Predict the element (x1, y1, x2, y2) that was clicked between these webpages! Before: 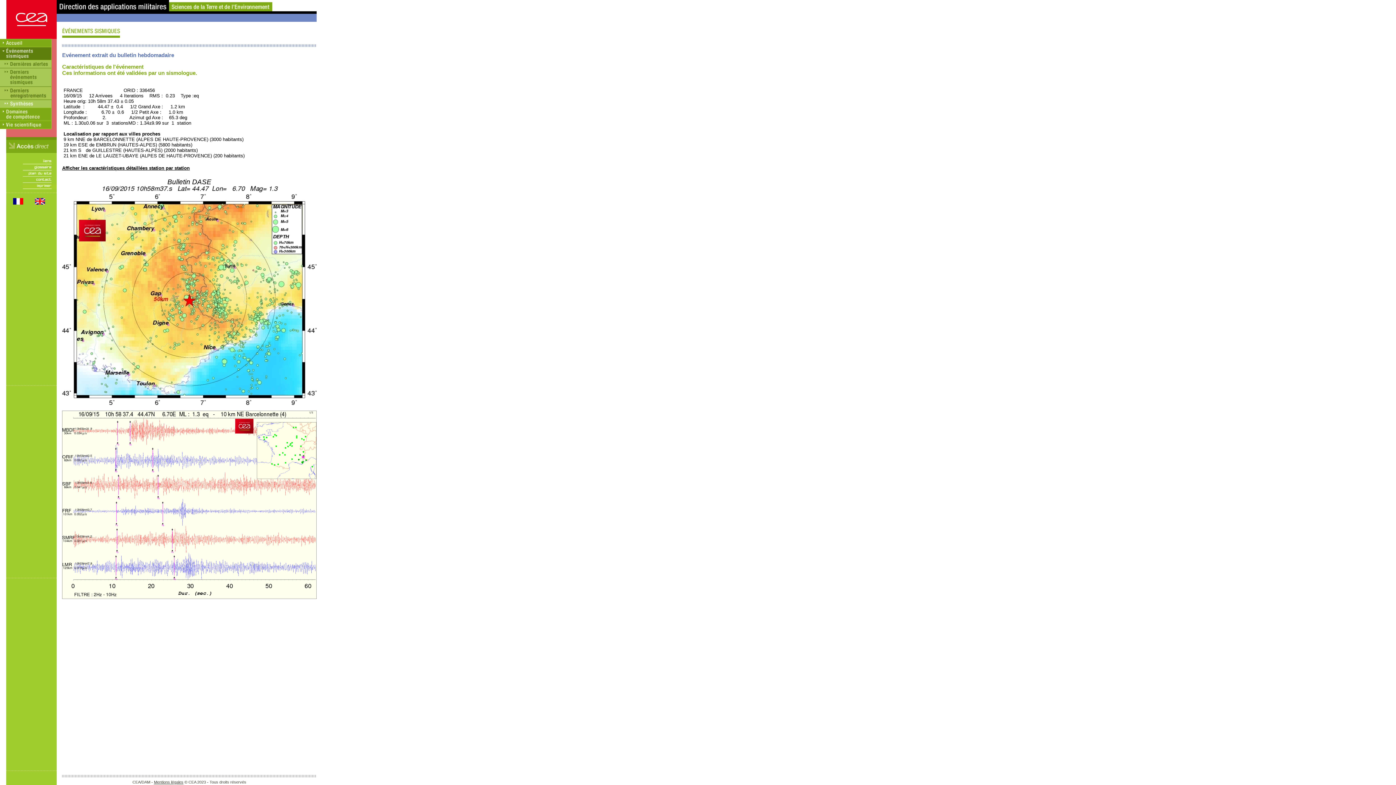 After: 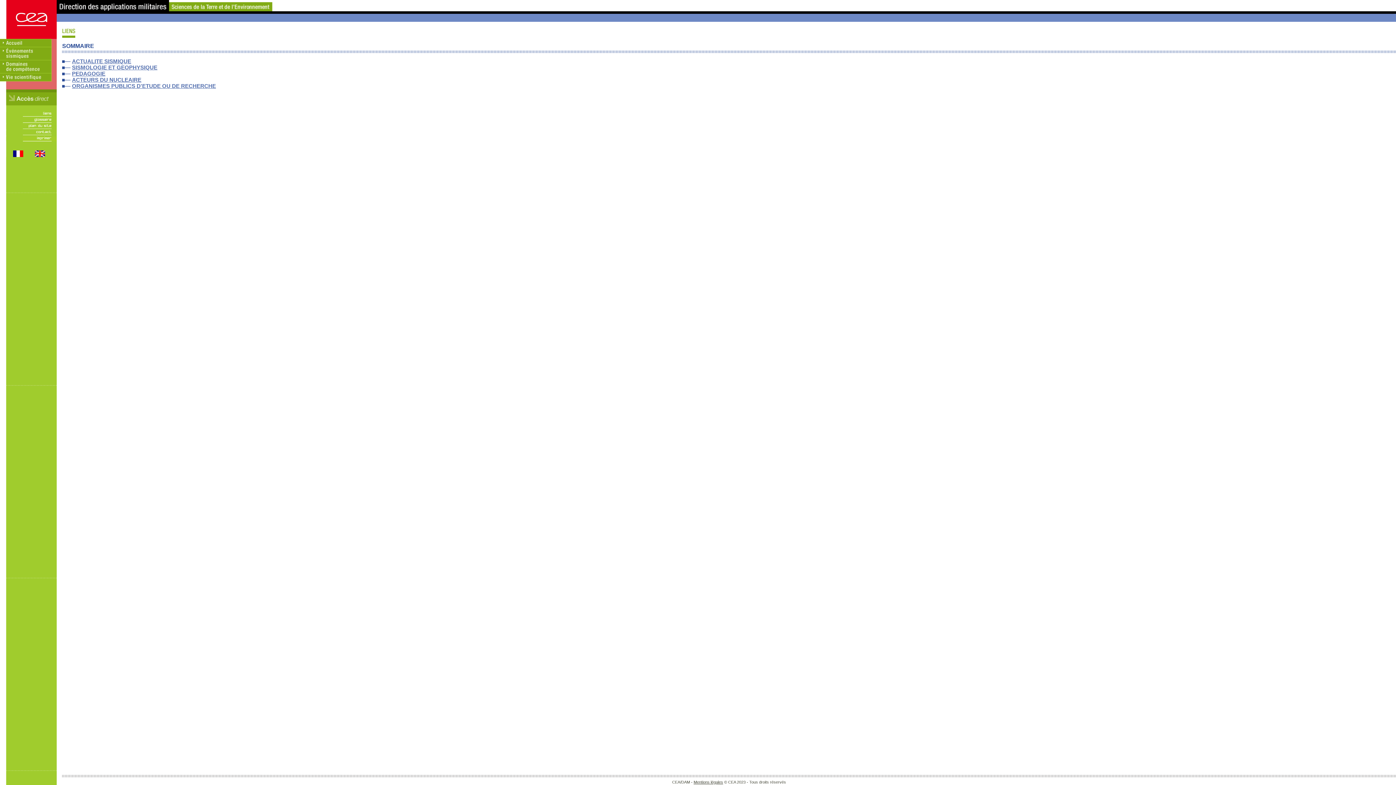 Action: bbox: (22, 159, 56, 165)